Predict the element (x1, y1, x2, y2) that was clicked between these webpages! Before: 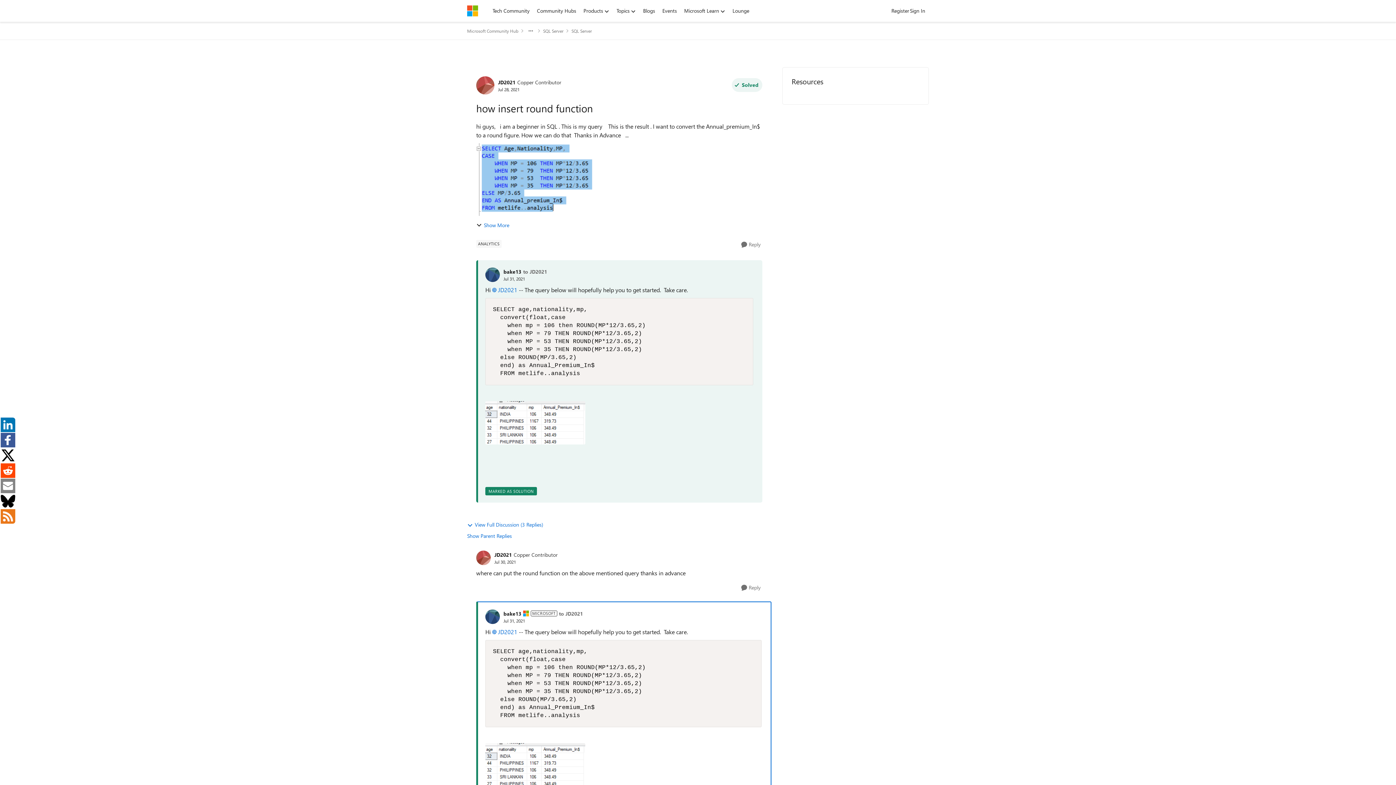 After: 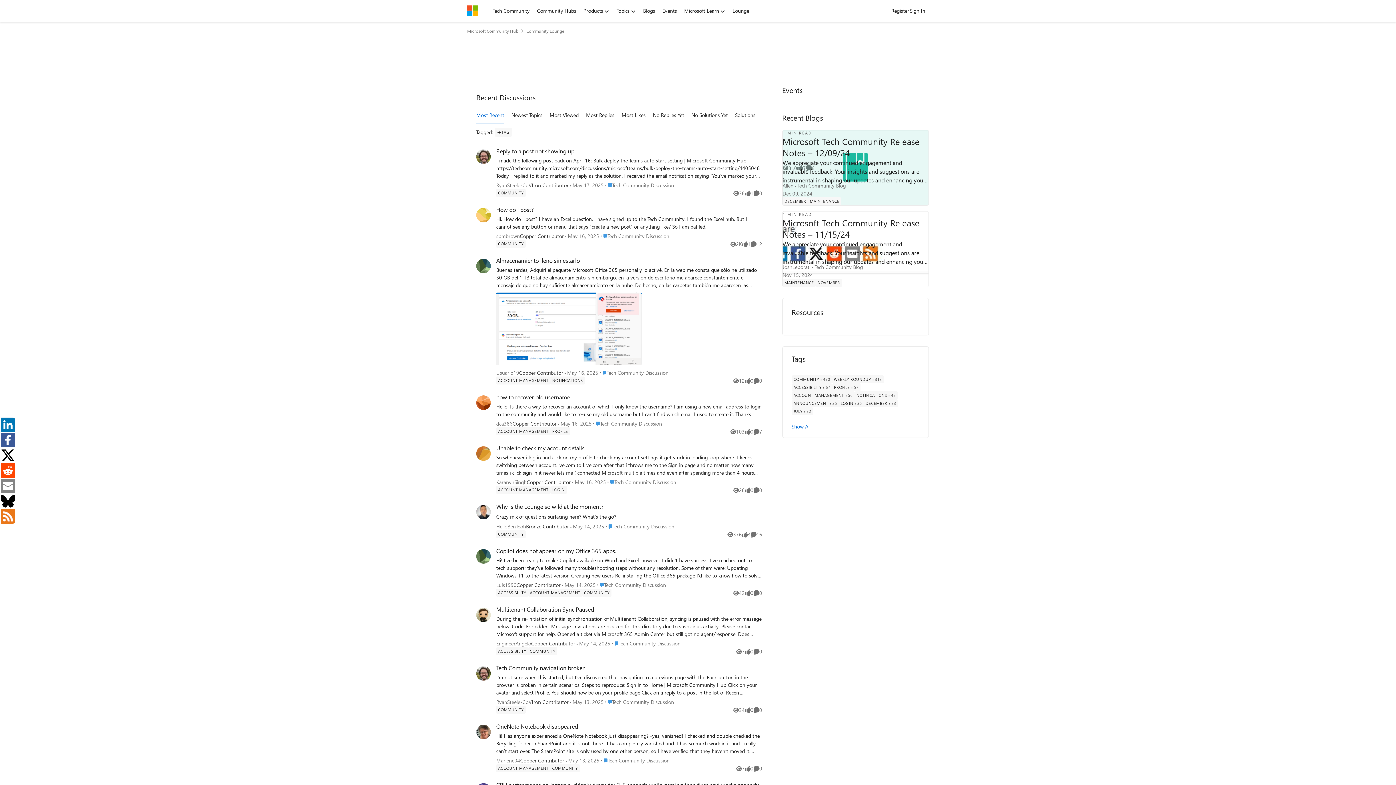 Action: label: Lounge bbox: (729, 5, 753, 16)